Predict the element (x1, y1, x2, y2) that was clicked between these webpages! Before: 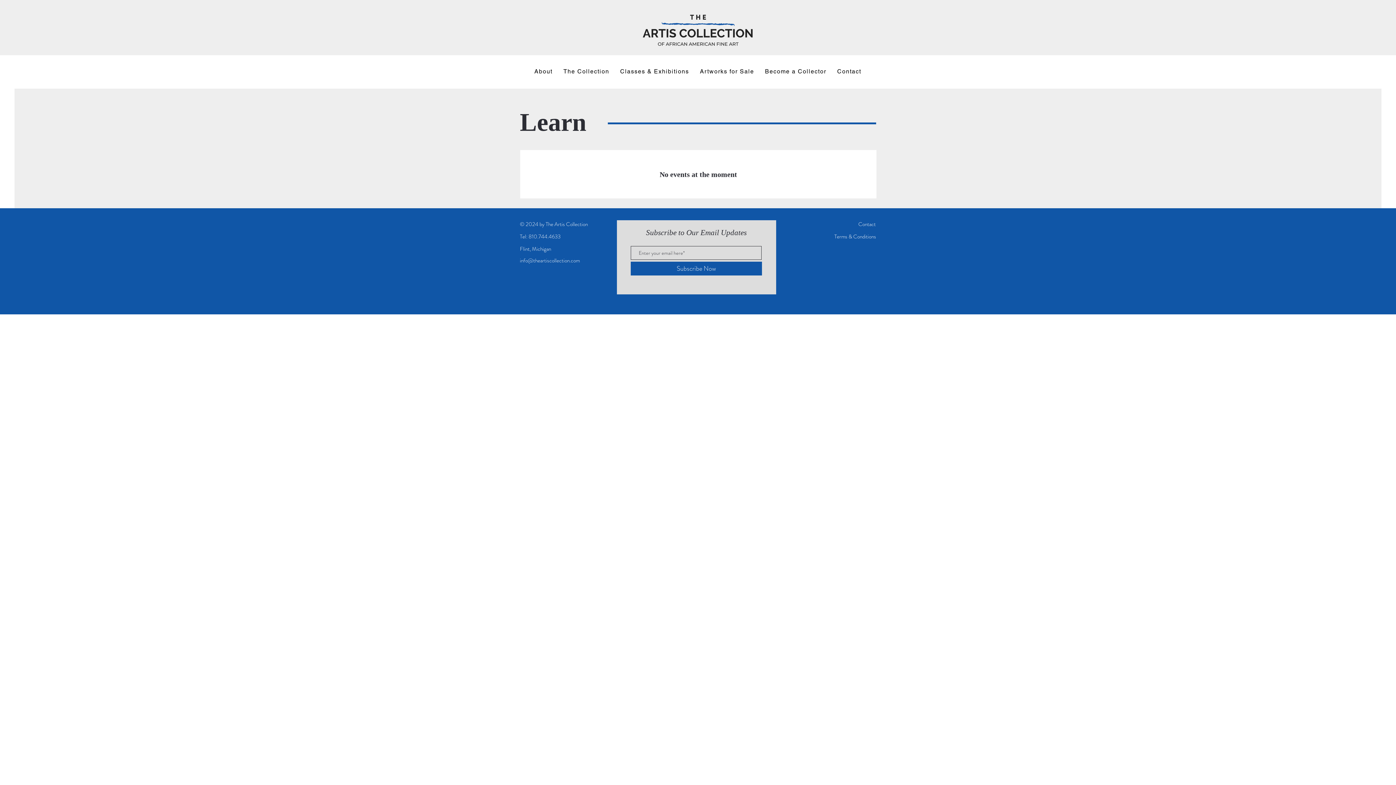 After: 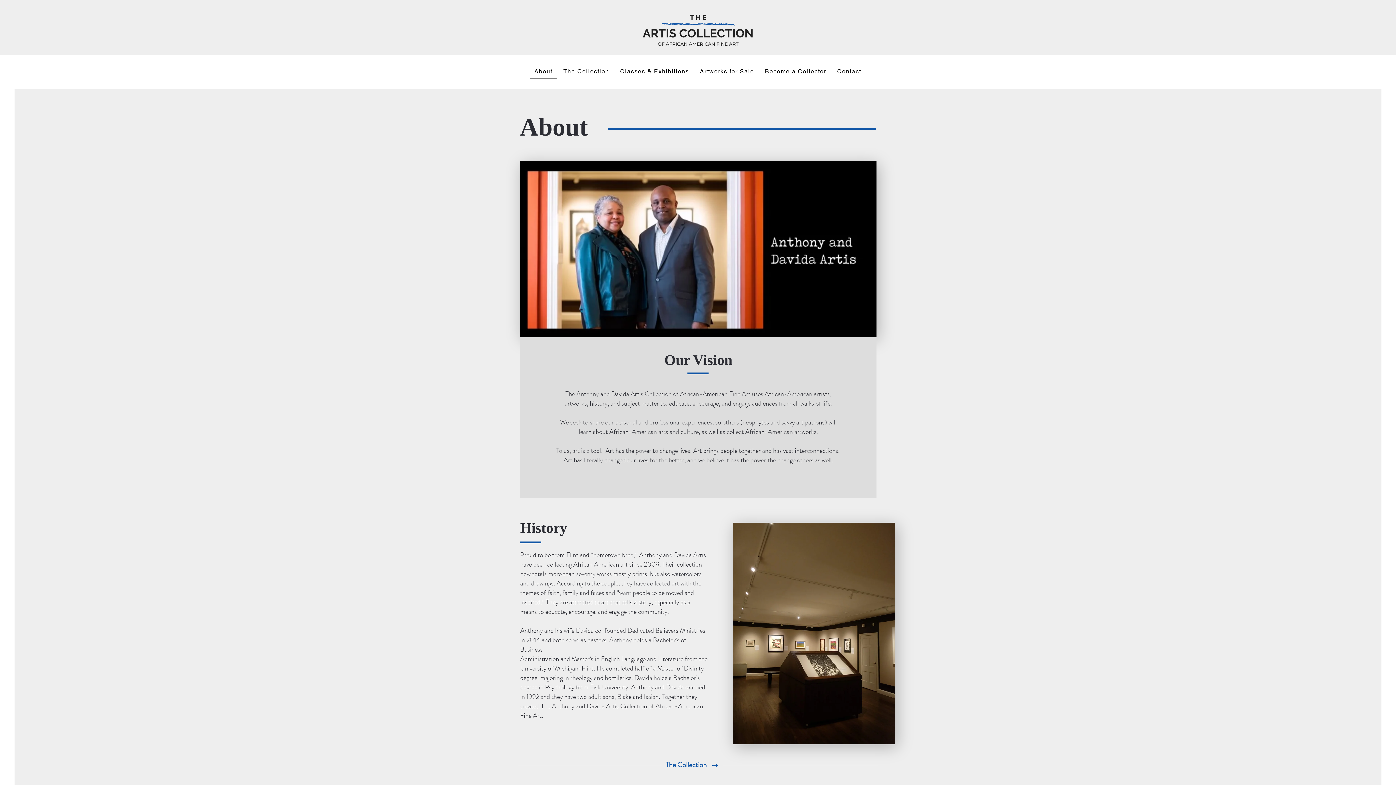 Action: bbox: (530, 64, 556, 78) label: About